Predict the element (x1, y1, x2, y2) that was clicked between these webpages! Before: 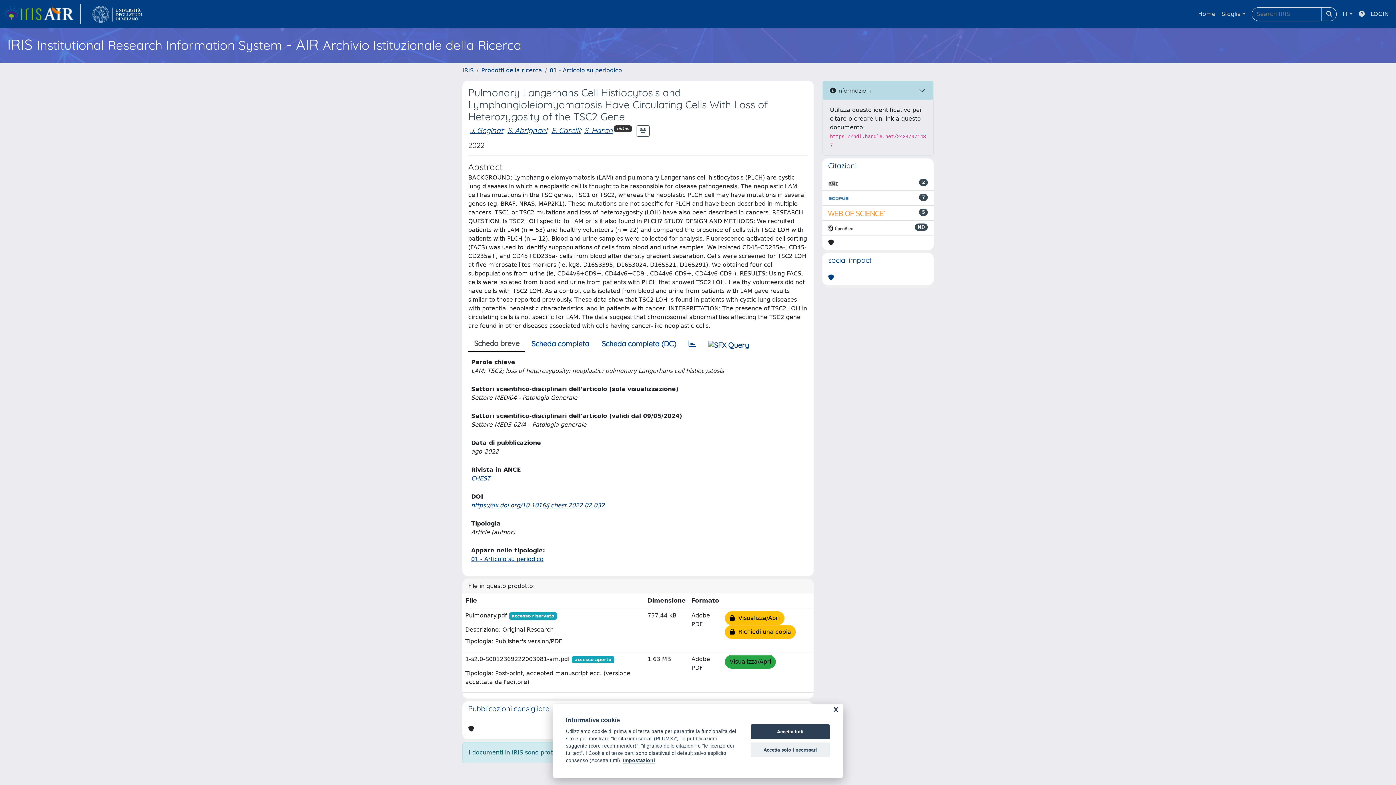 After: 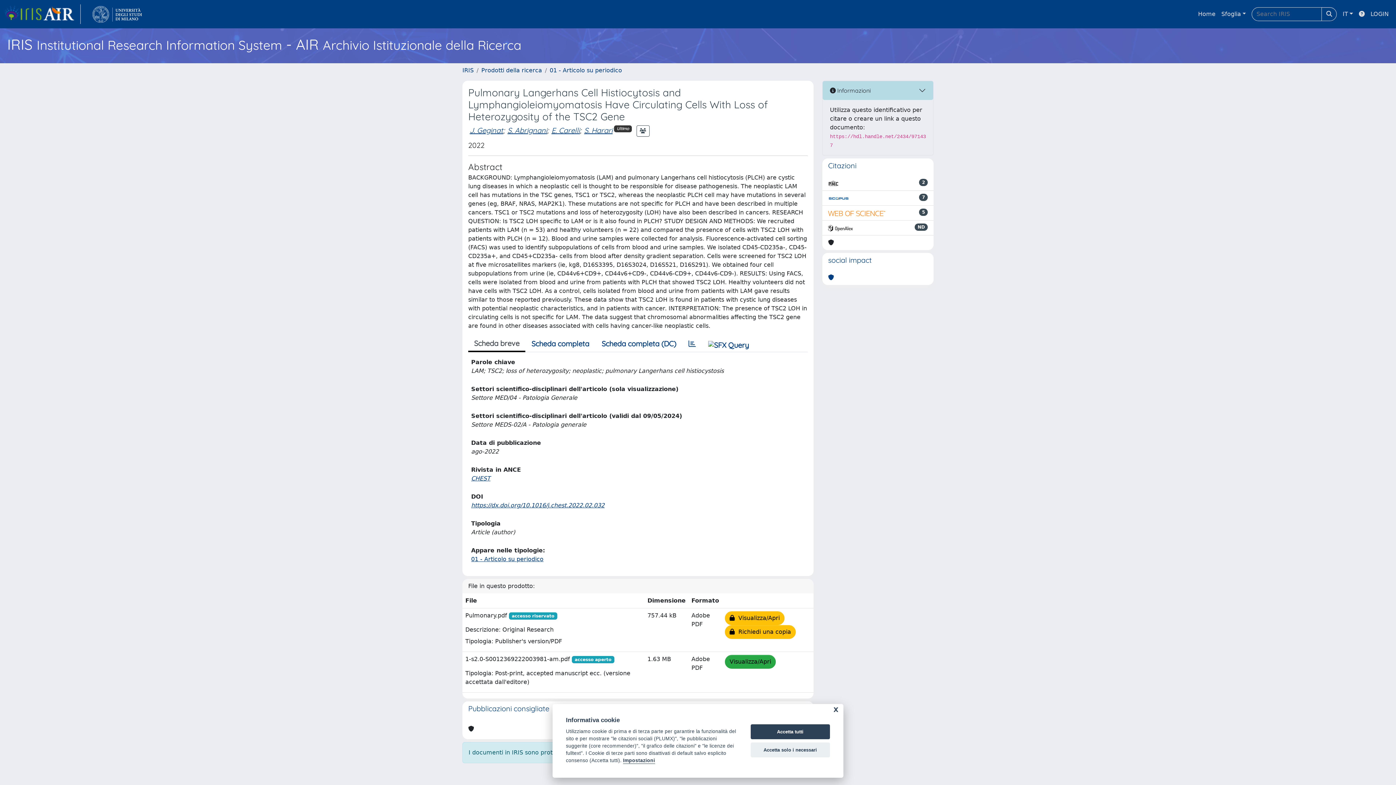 Action: label: Scheda breve bbox: (468, 336, 525, 352)